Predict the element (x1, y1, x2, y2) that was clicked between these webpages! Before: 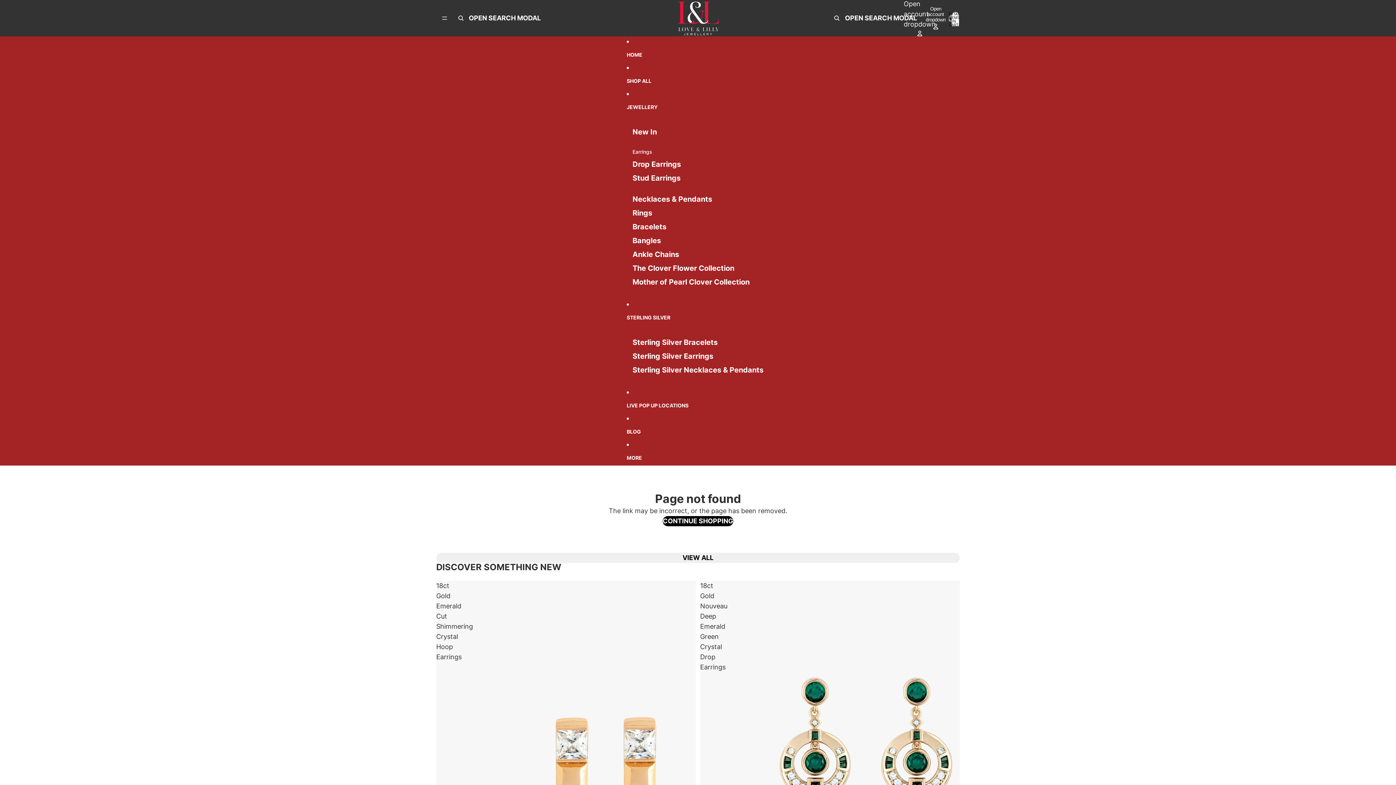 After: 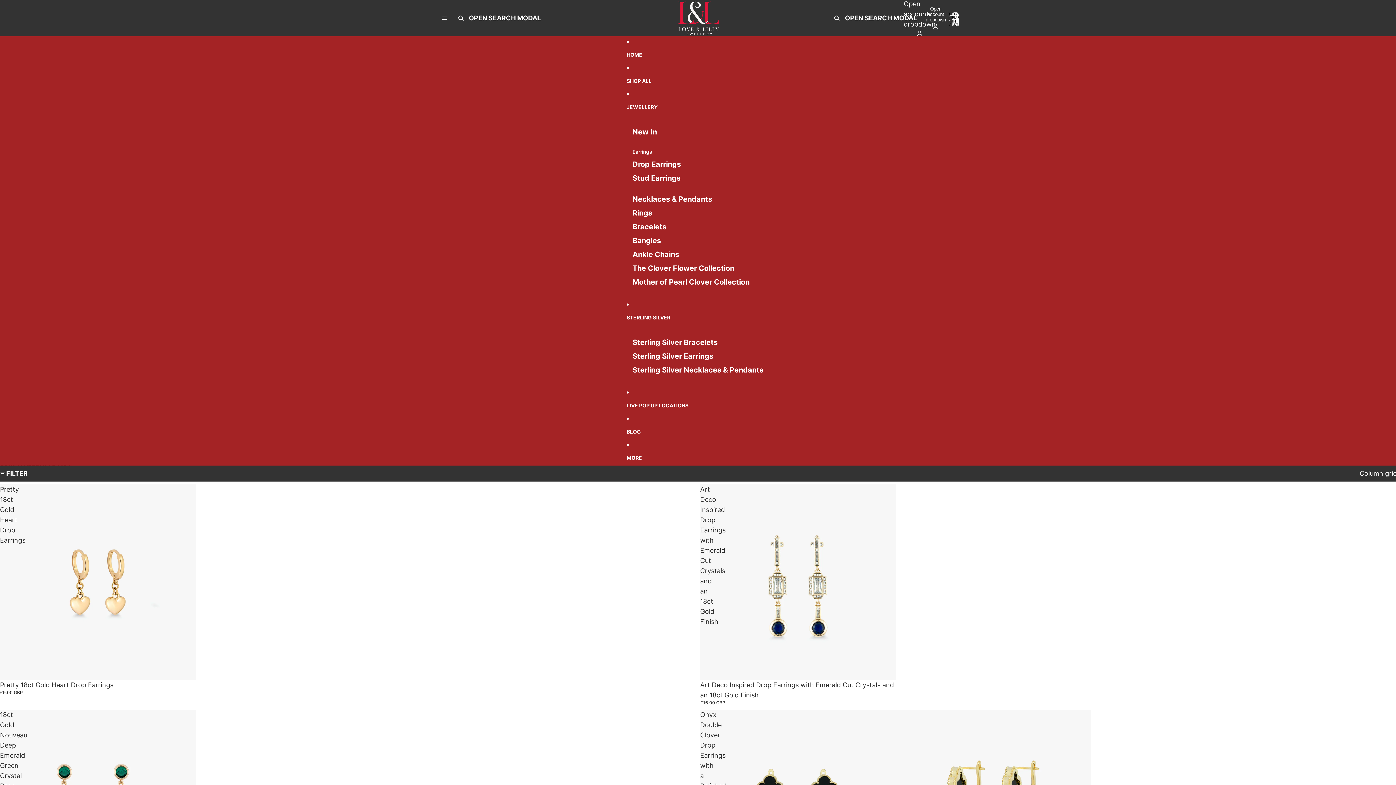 Action: bbox: (632, 157, 681, 171) label: Drop Earrings